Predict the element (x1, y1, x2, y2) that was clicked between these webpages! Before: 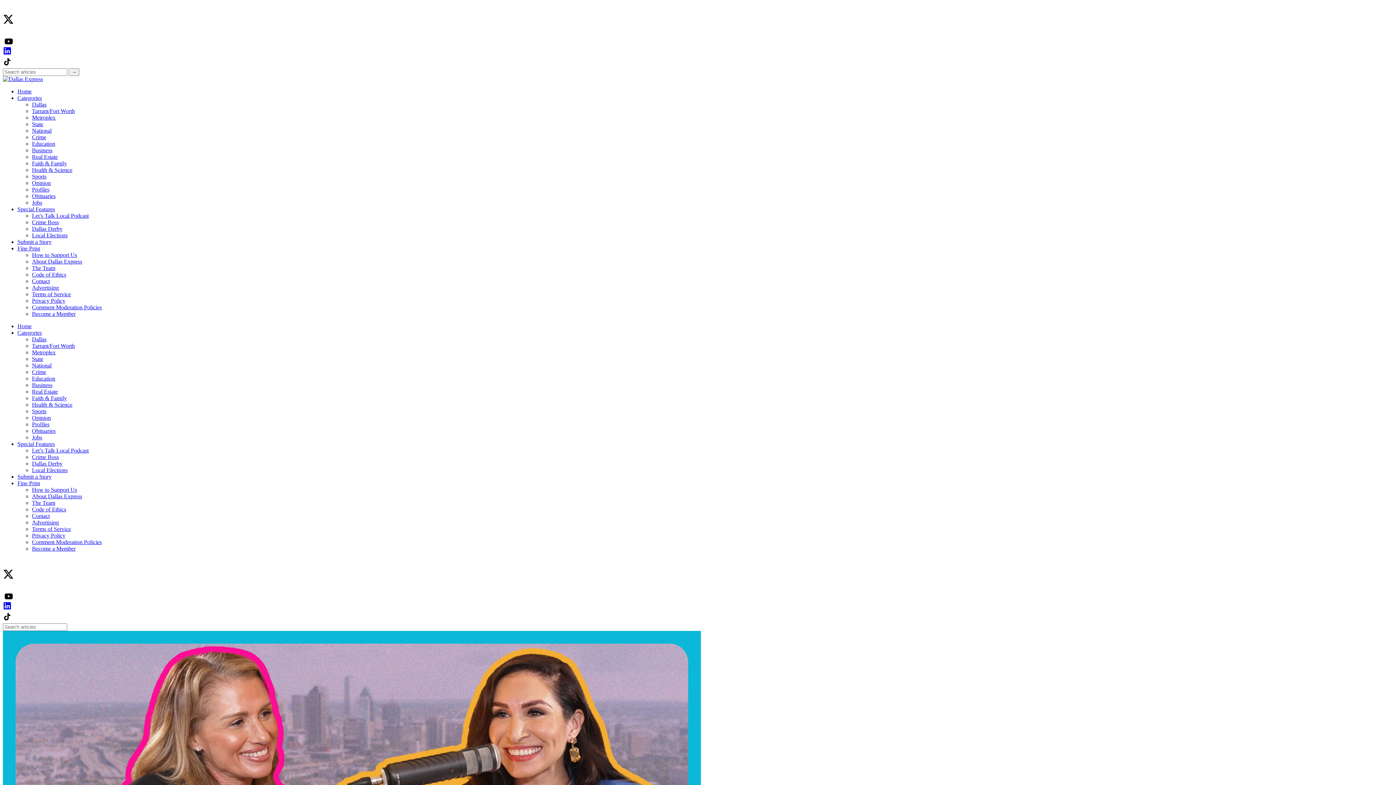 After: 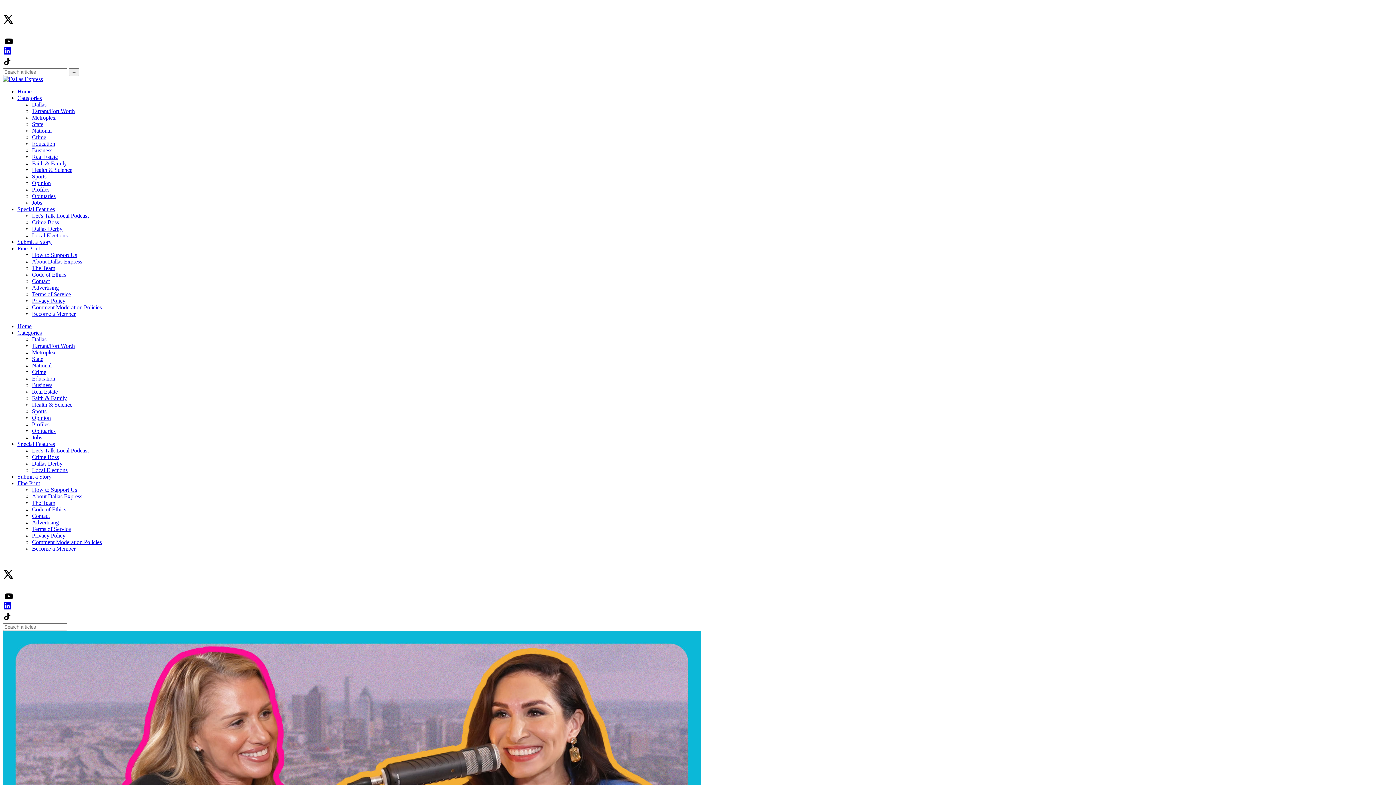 Action: label: Special Features bbox: (17, 206, 54, 212)